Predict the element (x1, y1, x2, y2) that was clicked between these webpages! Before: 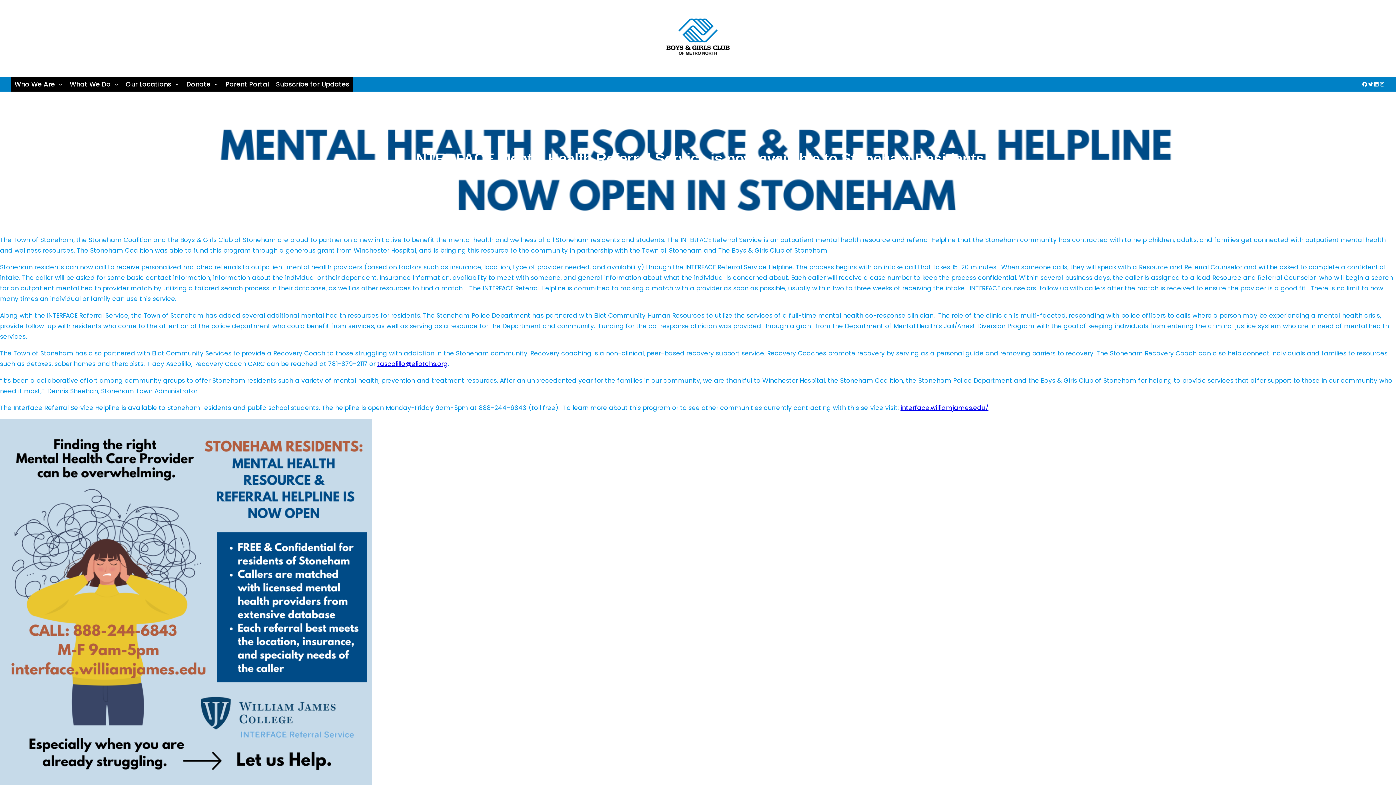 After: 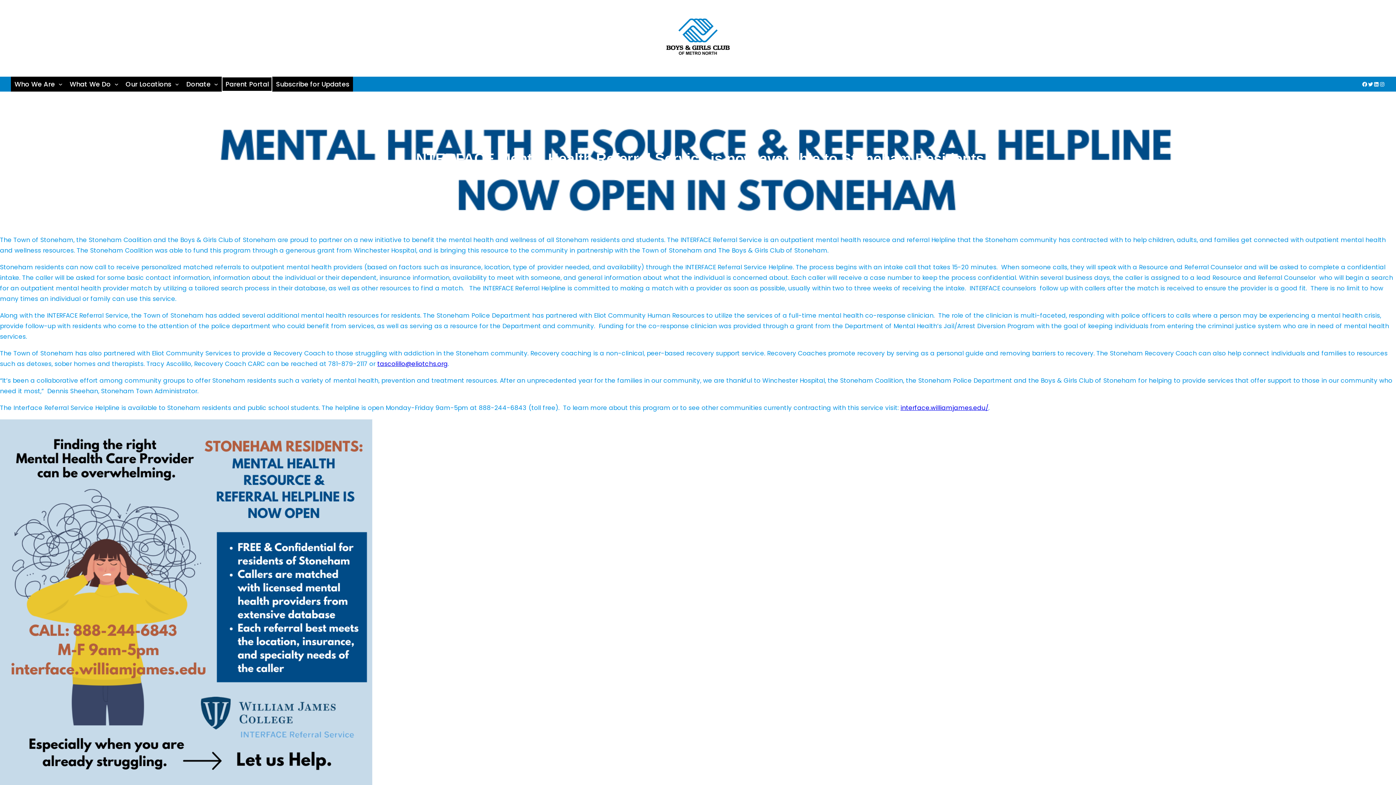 Action: bbox: (221, 76, 272, 91) label: Parent Portal